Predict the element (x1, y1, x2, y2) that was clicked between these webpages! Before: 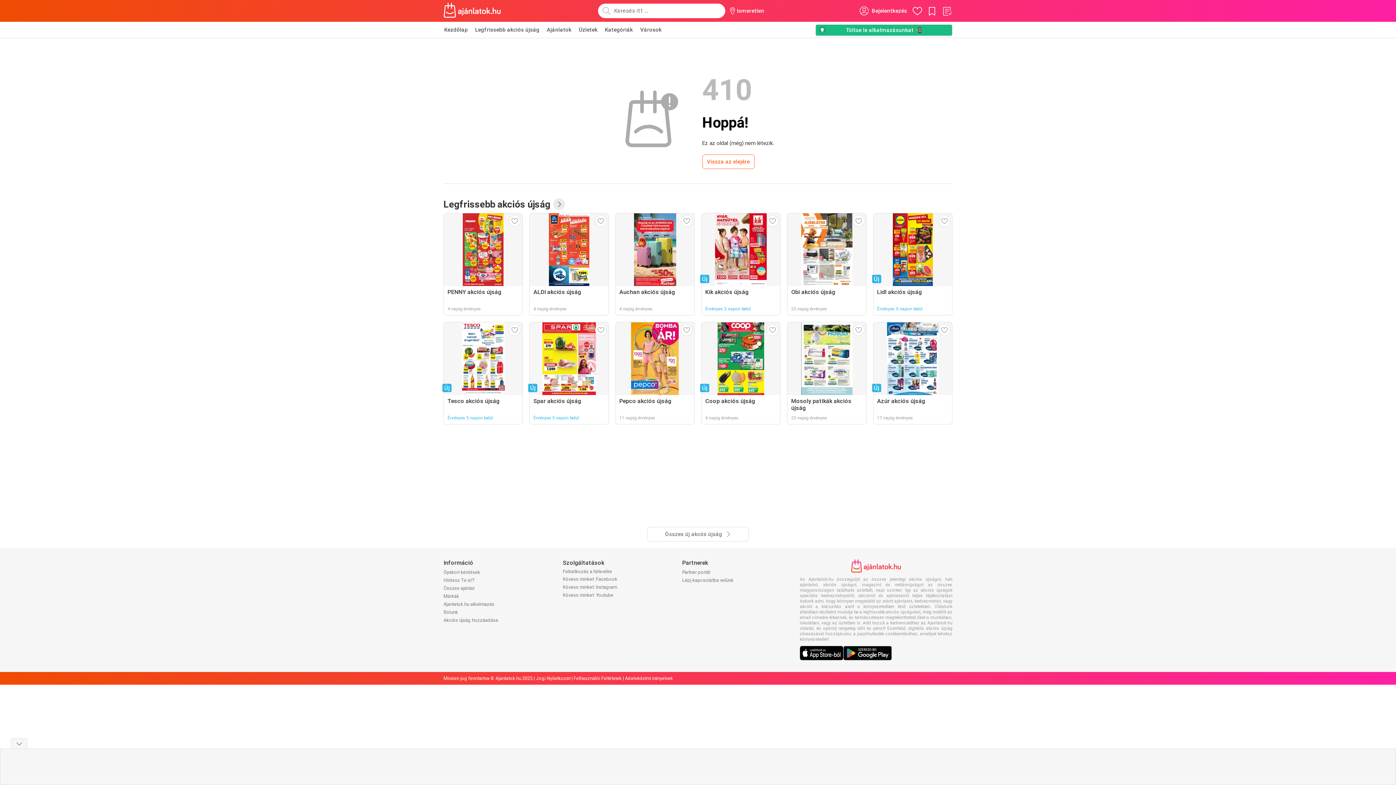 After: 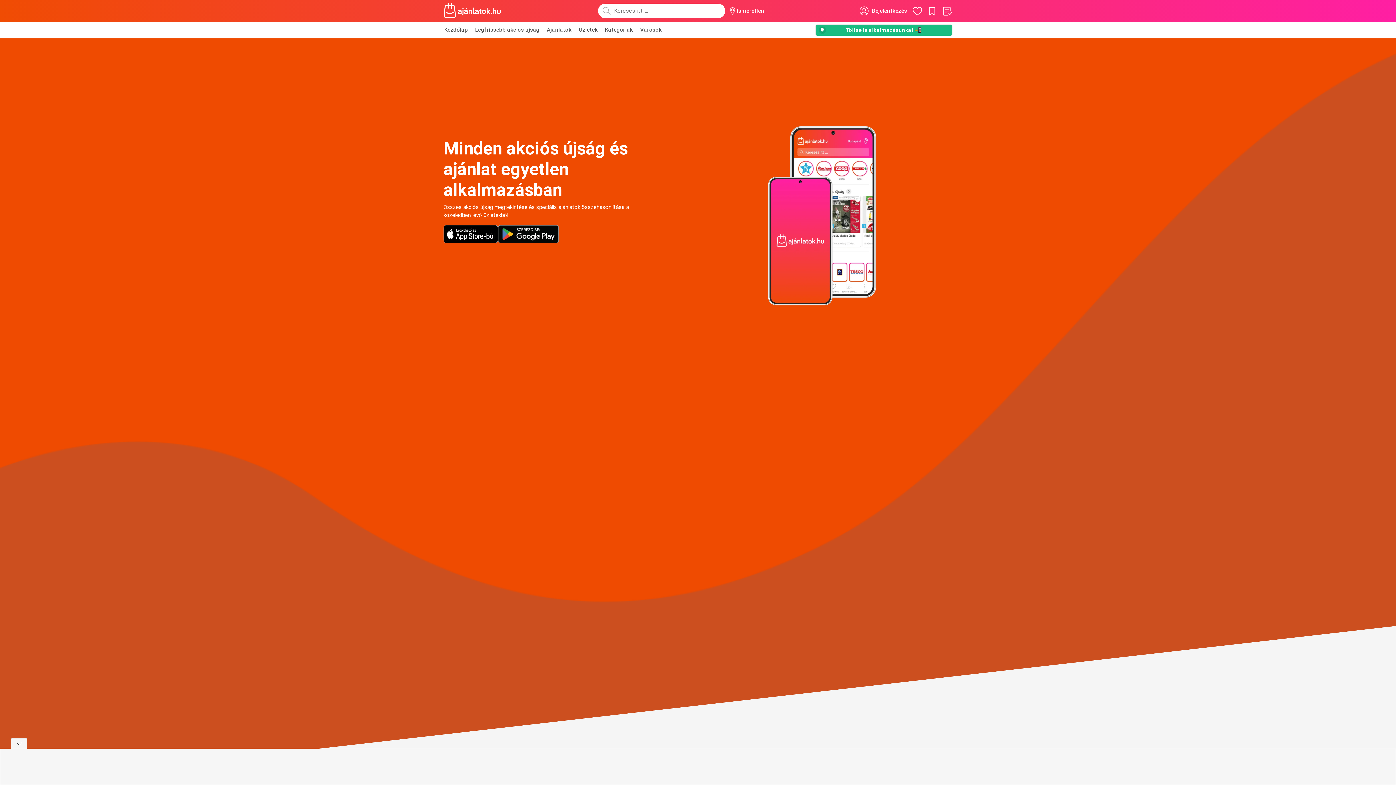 Action: label: Ajanlatok.hu alkalmazás bbox: (443, 601, 494, 607)